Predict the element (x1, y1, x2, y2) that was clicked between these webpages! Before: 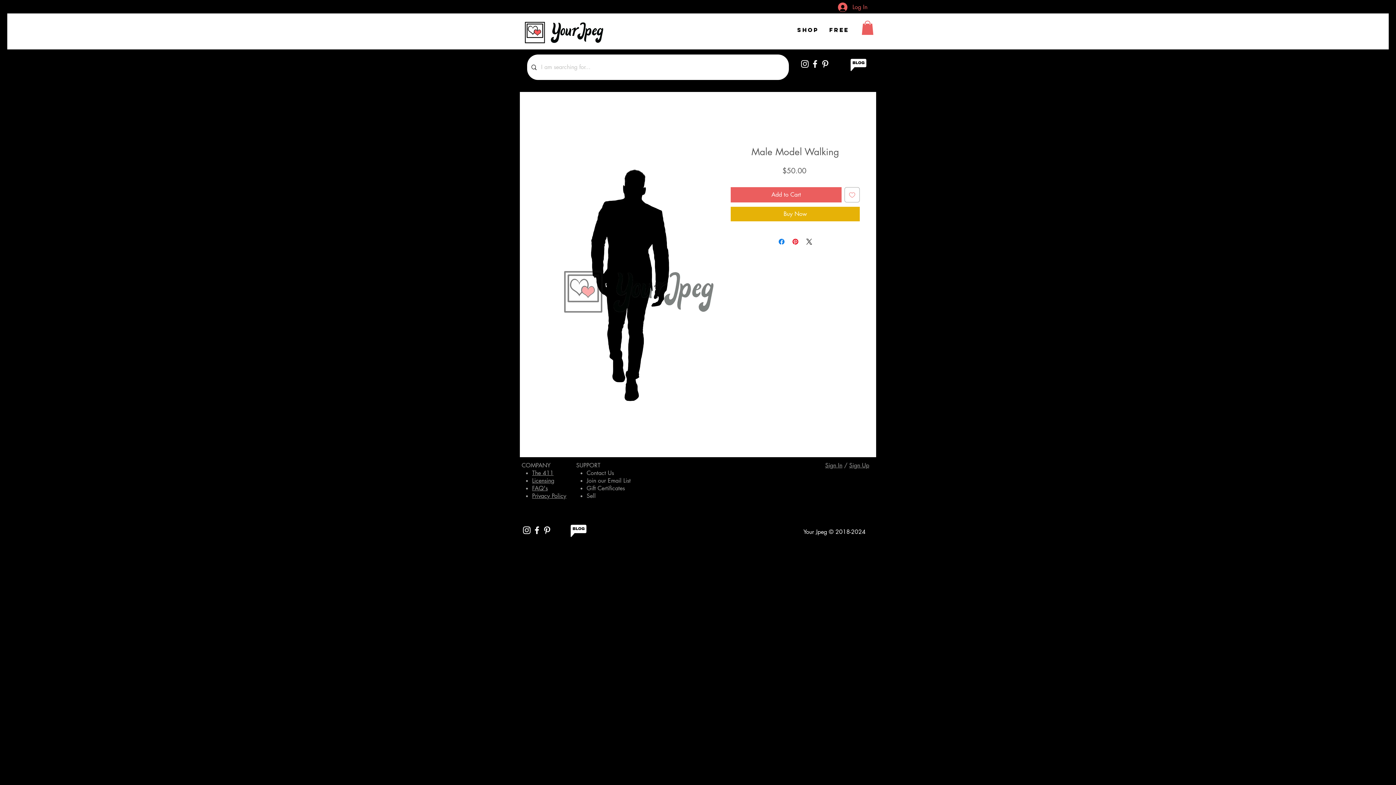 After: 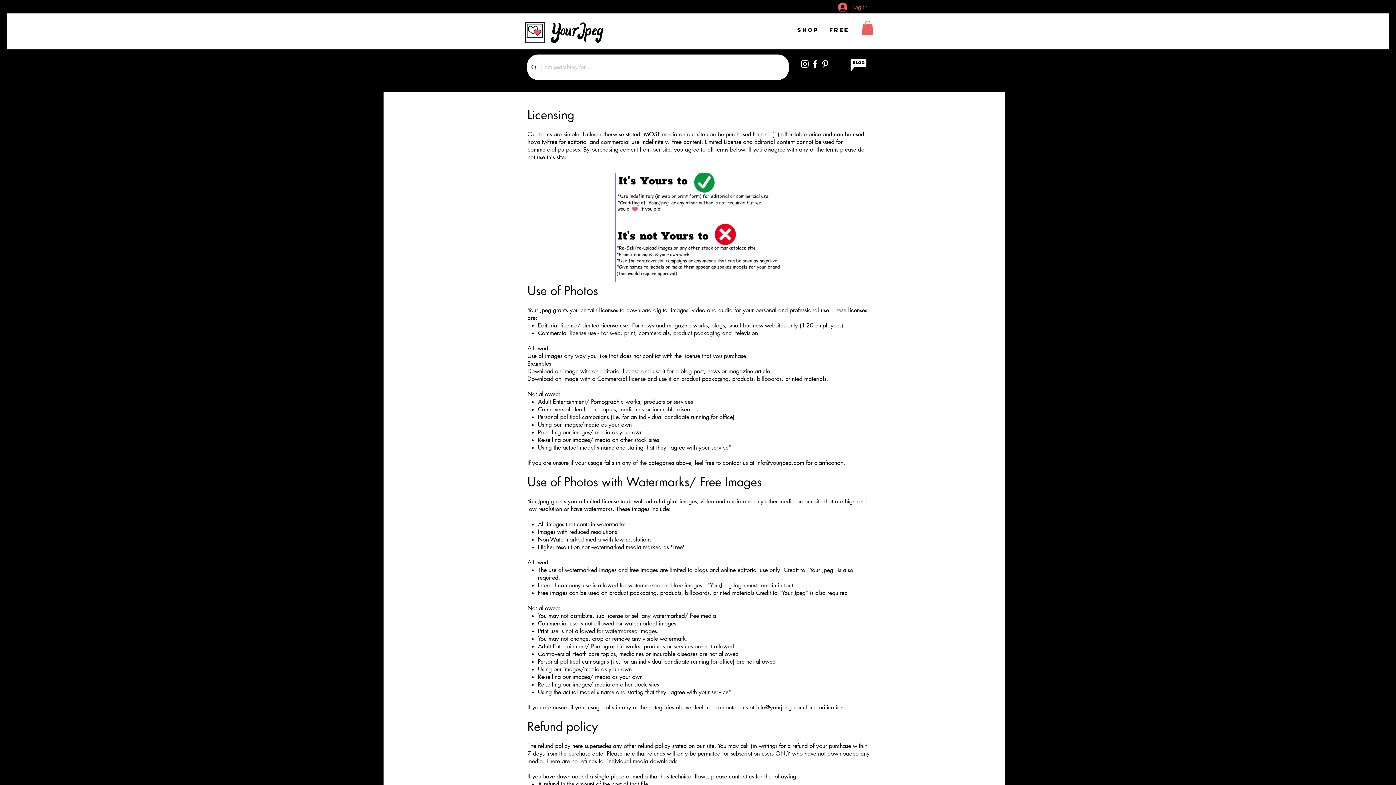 Action: label: Licensing bbox: (532, 477, 554, 484)